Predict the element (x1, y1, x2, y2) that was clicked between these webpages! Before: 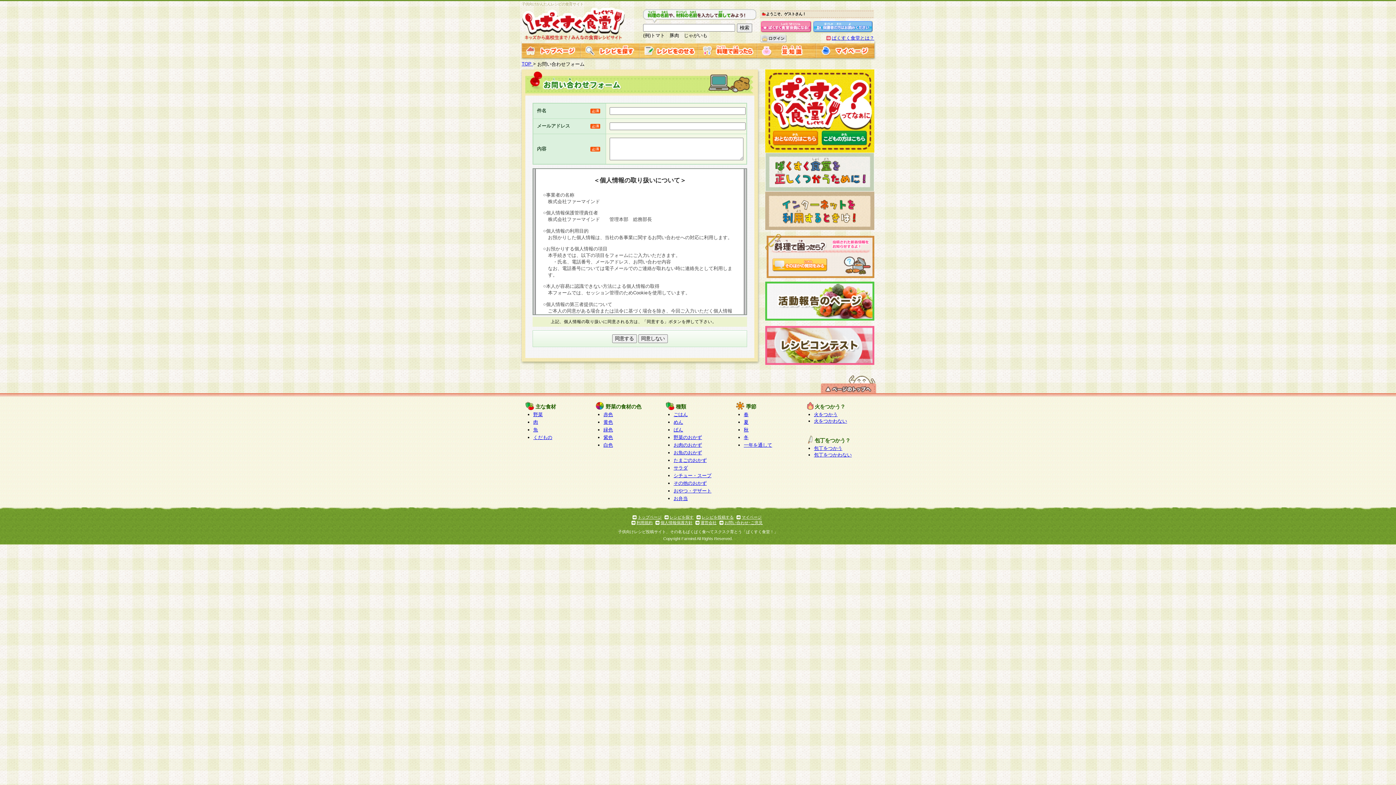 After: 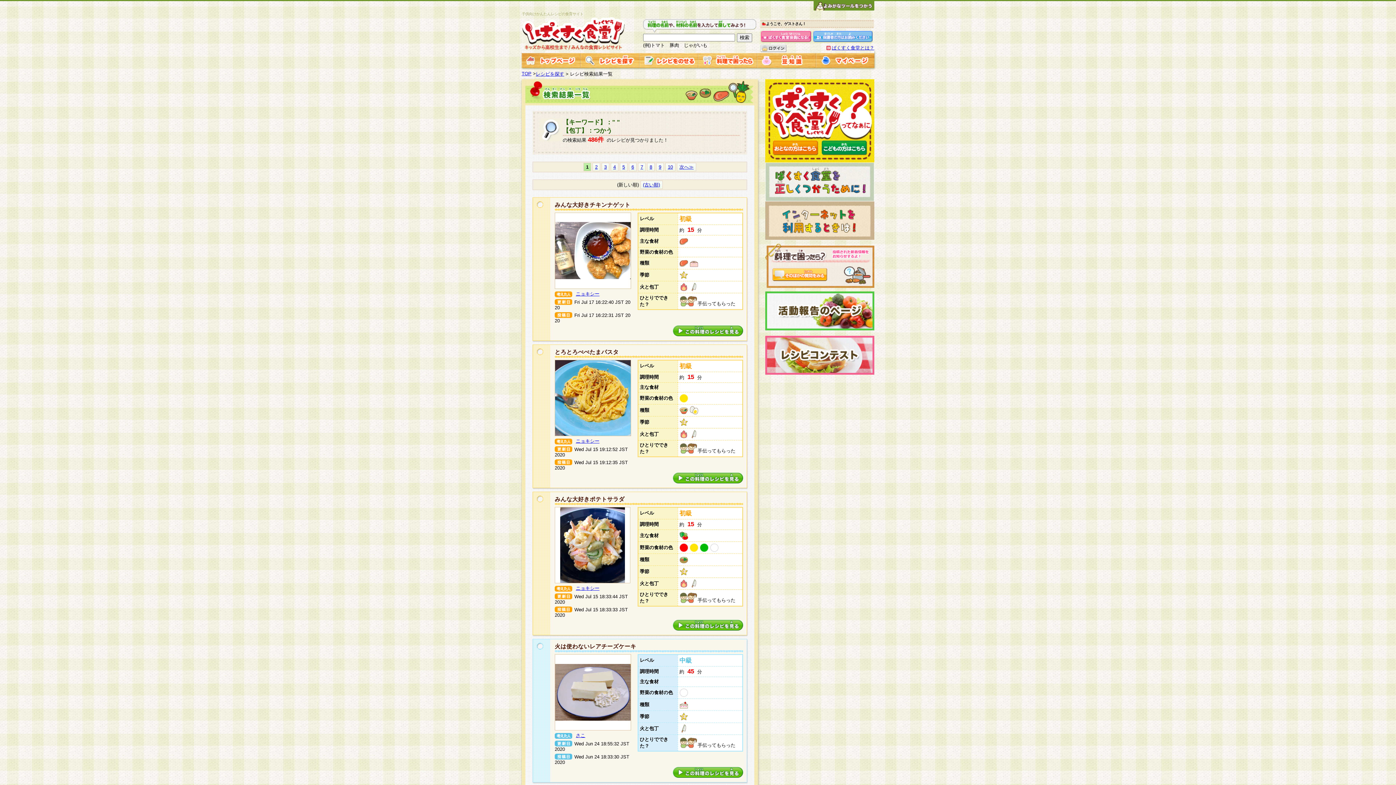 Action: bbox: (814, 445, 842, 451) label: 包丁をつかう